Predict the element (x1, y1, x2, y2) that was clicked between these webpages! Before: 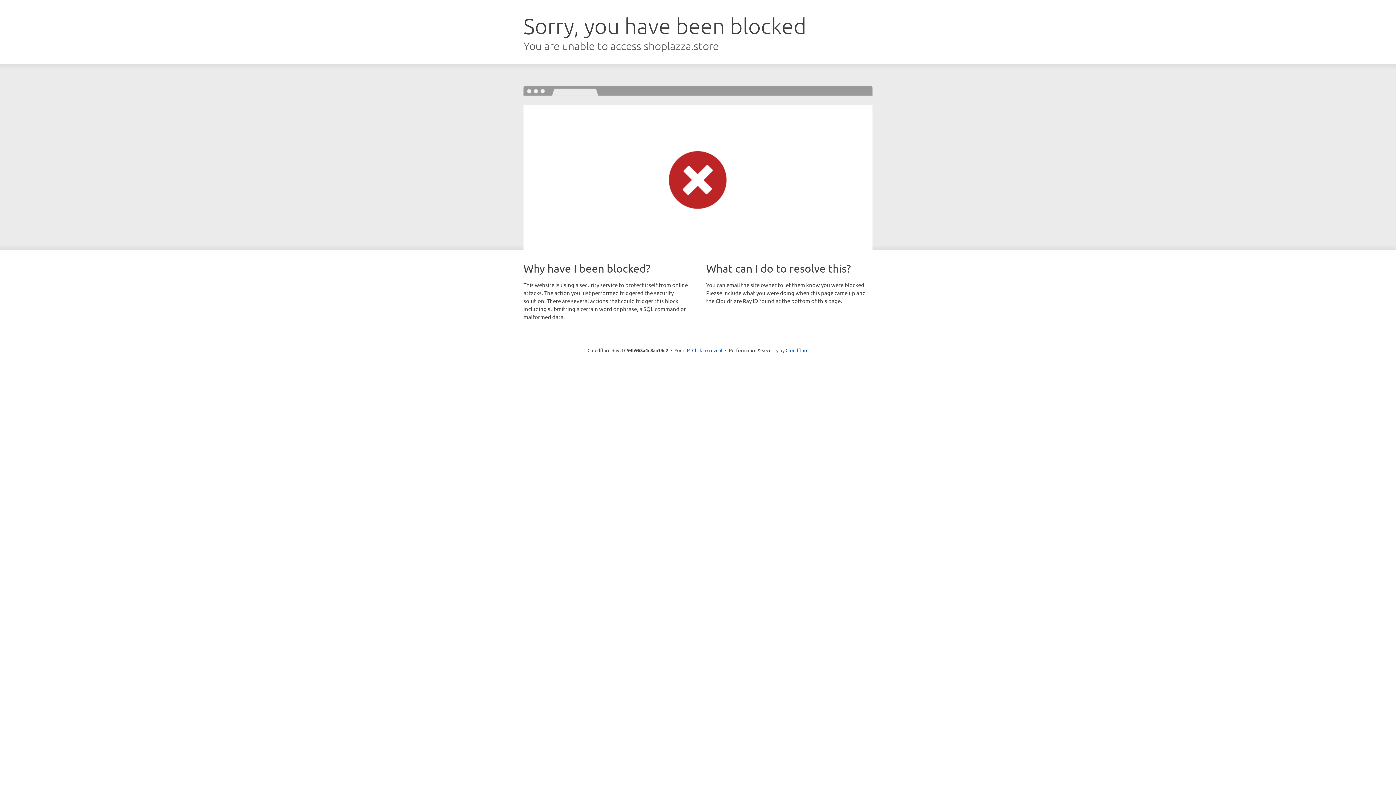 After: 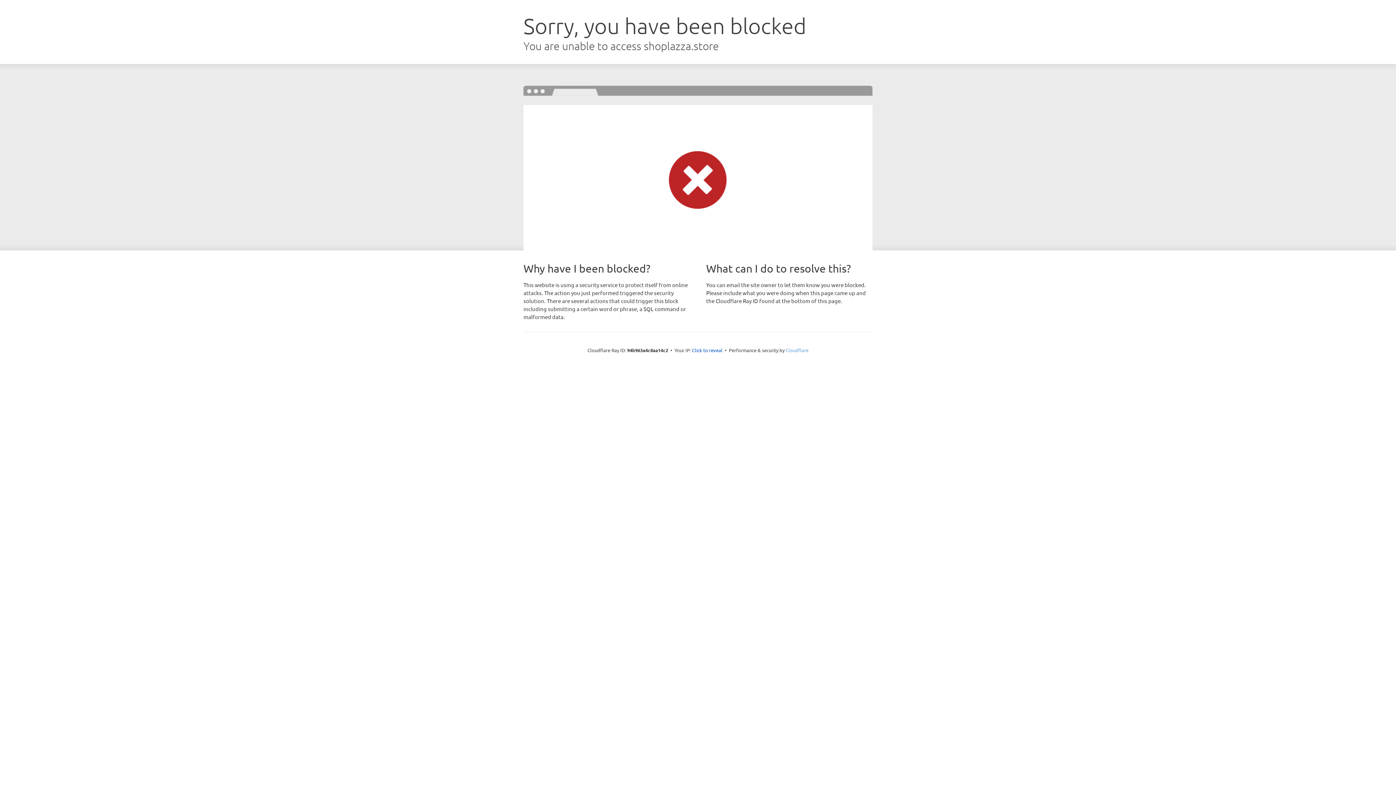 Action: label: Cloudflare bbox: (785, 347, 808, 353)